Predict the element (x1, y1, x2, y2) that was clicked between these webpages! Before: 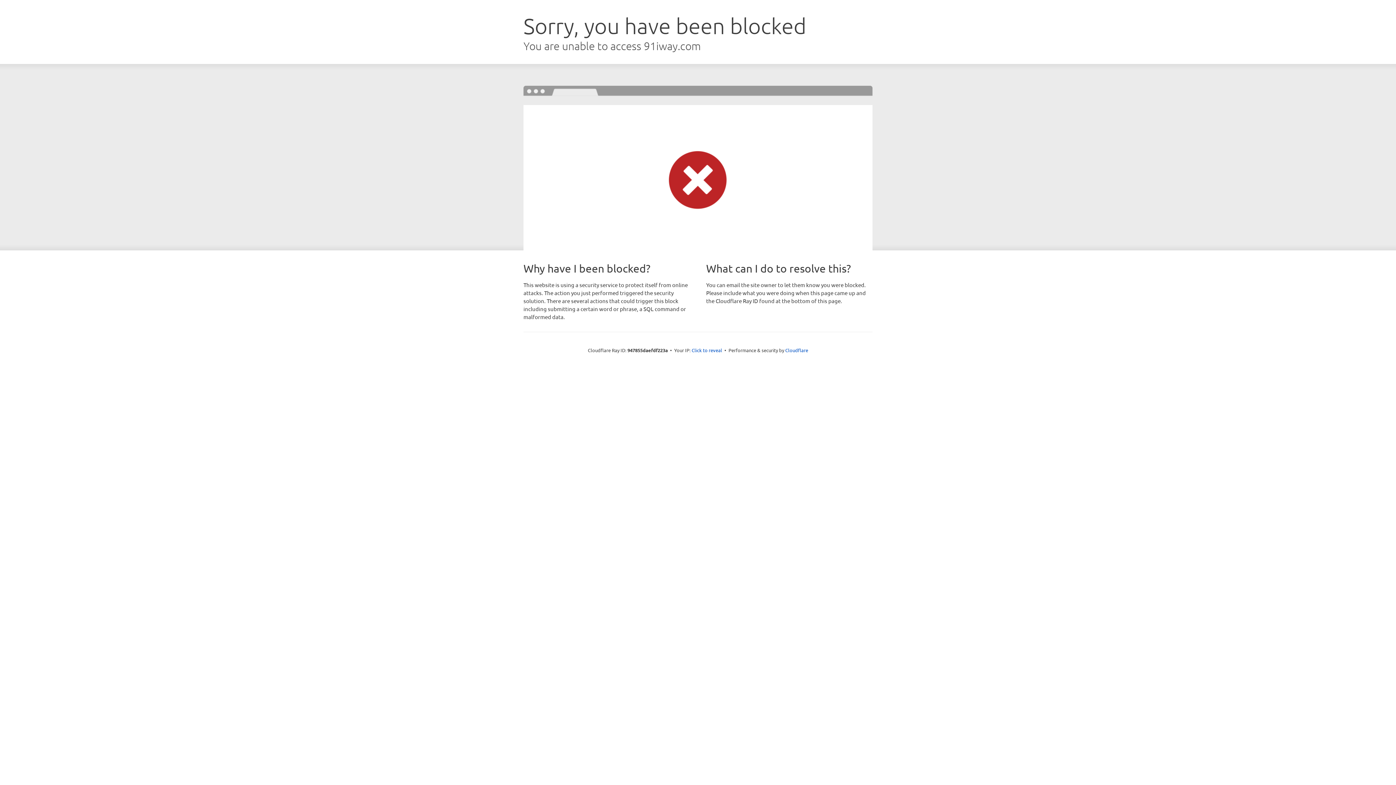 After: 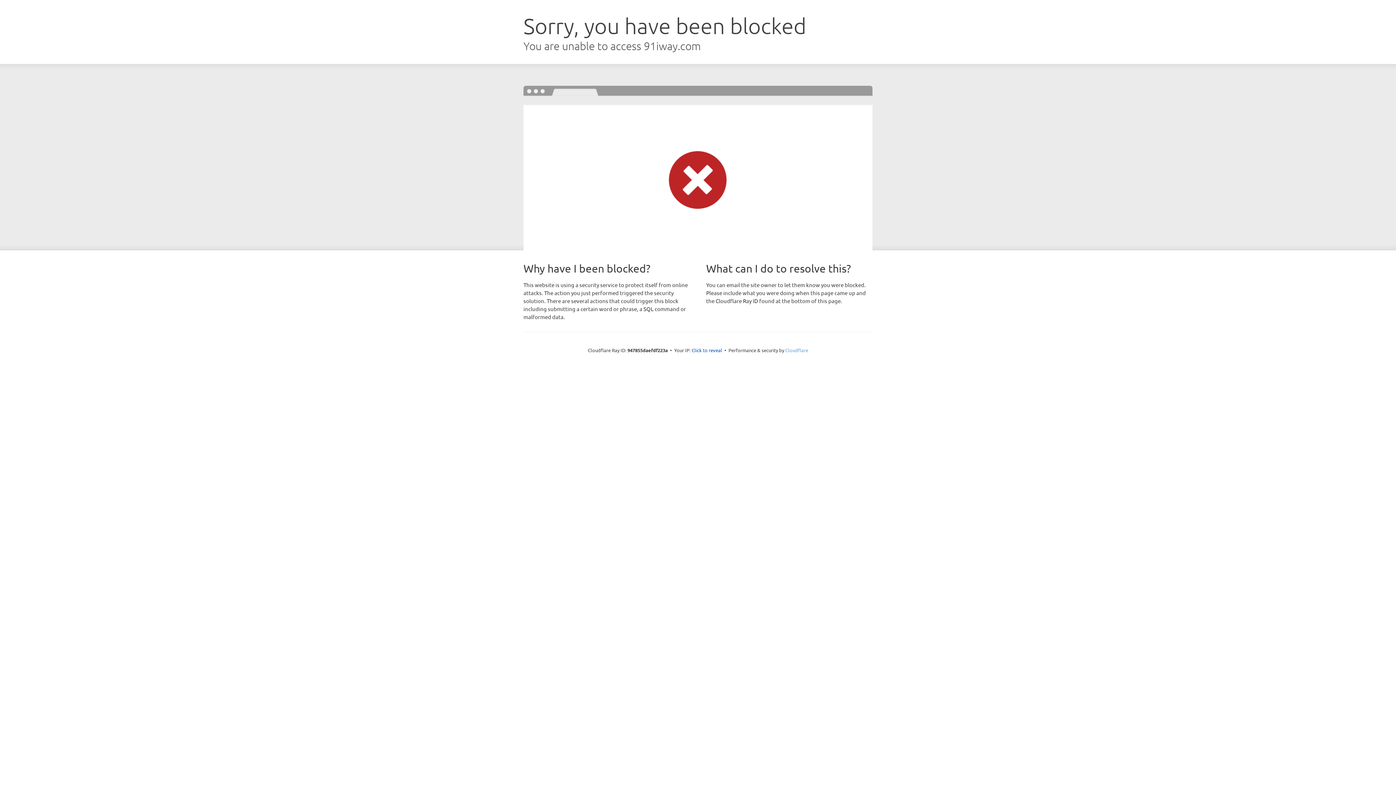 Action: bbox: (785, 347, 808, 353) label: Cloudflare